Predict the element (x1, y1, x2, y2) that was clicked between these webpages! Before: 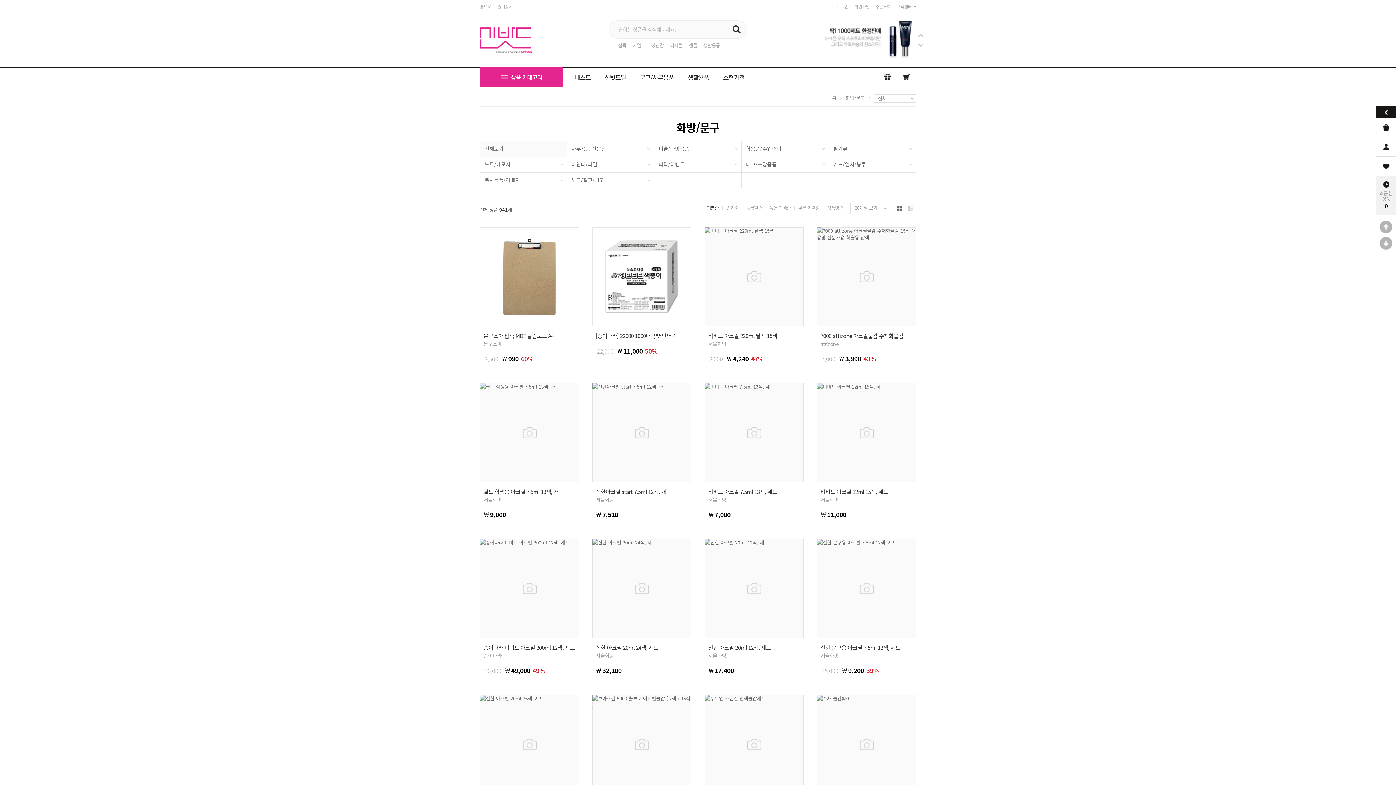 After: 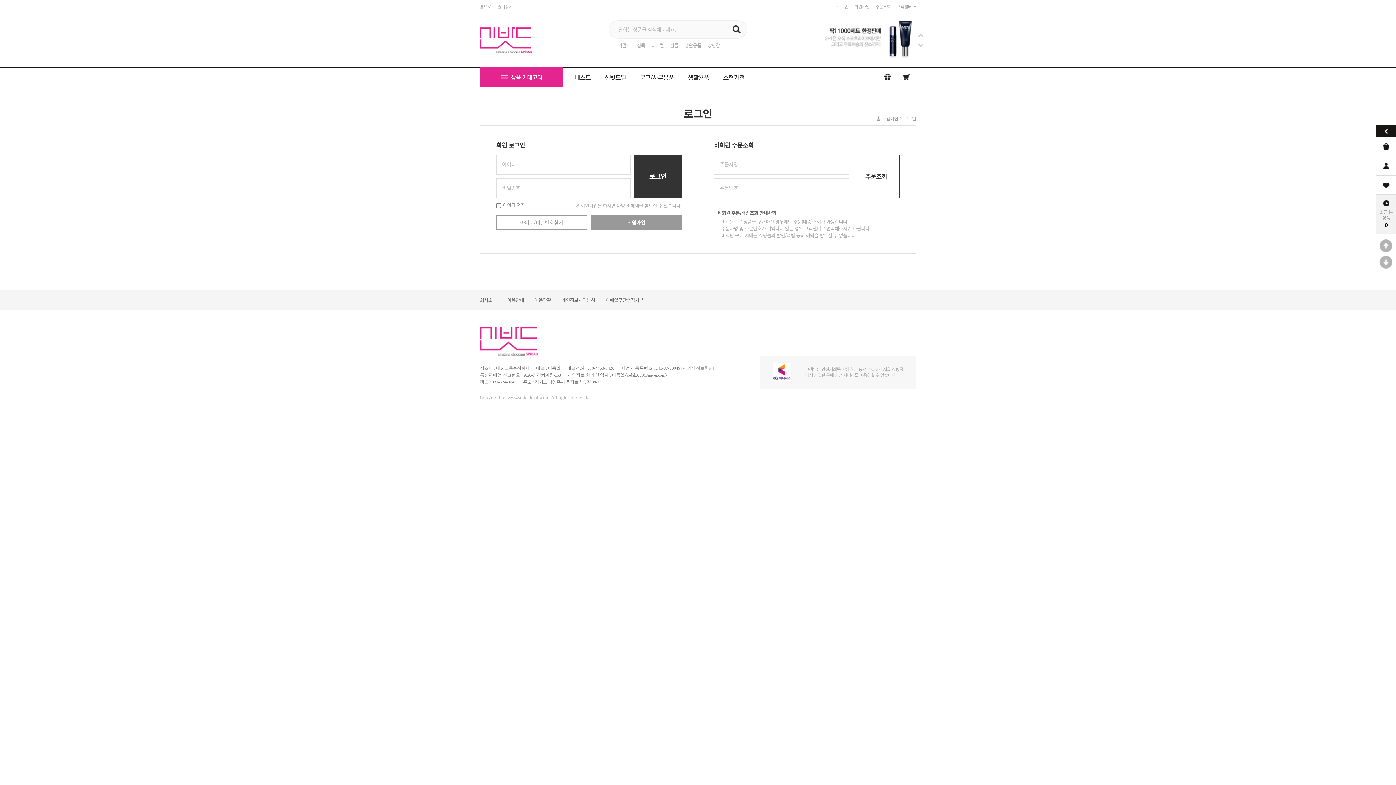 Action: bbox: (1376, 156, 1396, 176) label: 찜한상품